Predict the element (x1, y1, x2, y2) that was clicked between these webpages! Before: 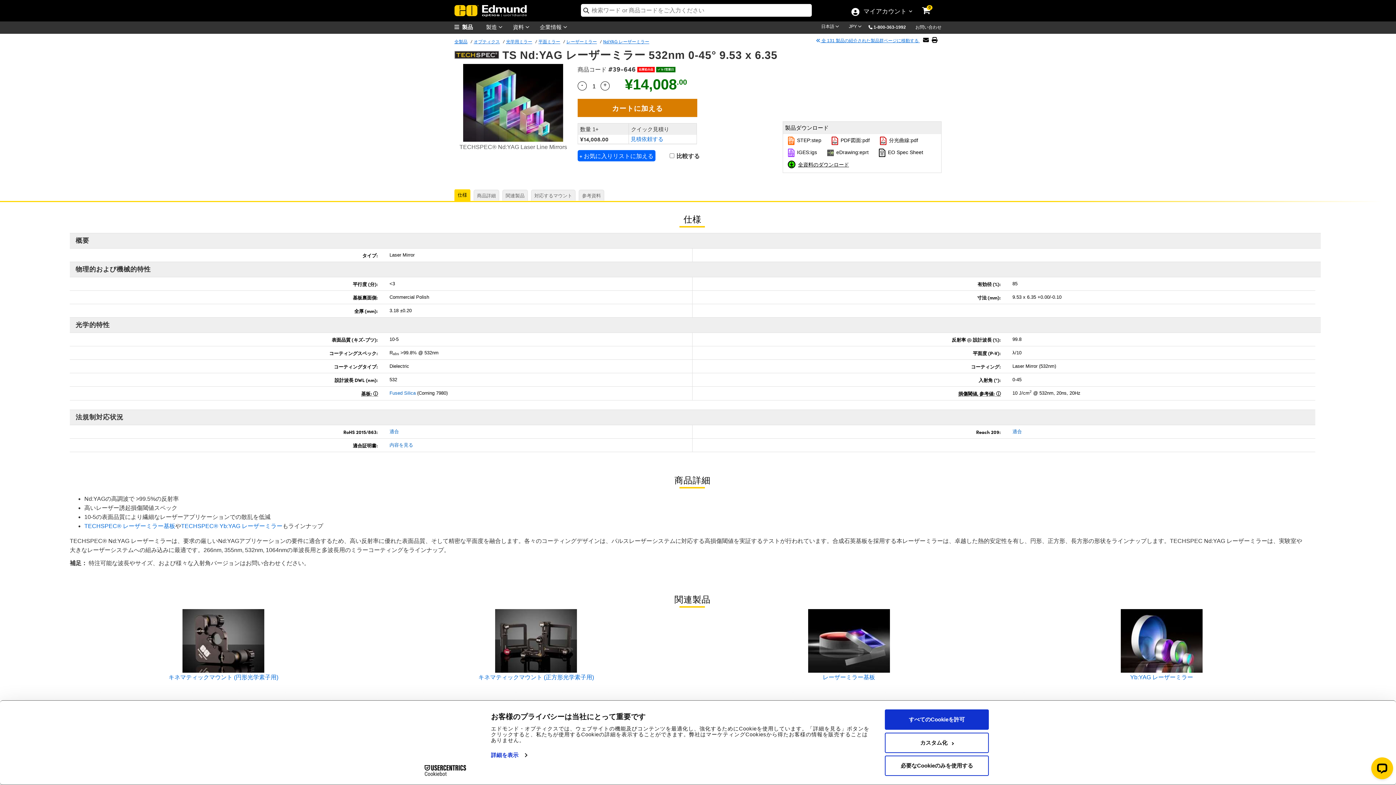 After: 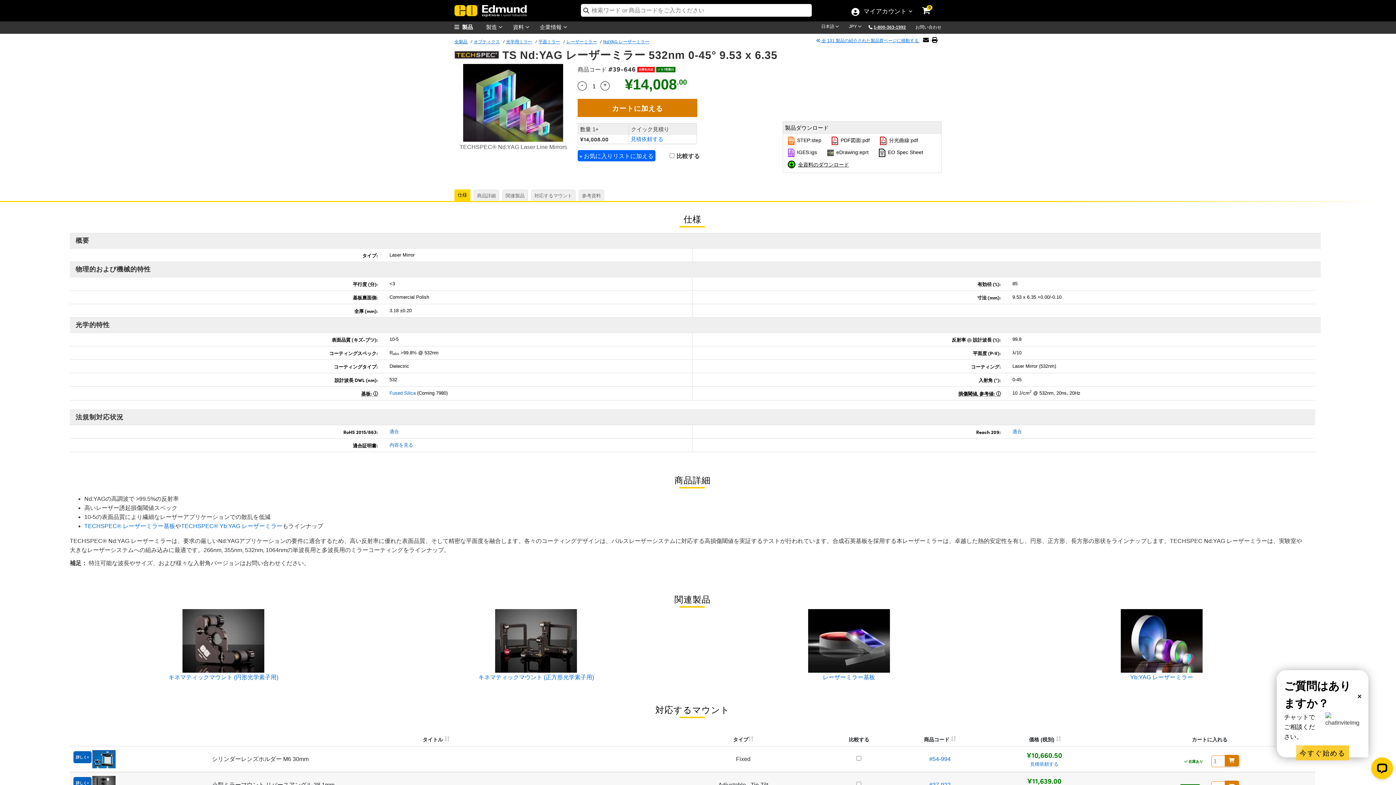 Action: bbox: (873, 24, 906, 29) label: 1-800-363-1992